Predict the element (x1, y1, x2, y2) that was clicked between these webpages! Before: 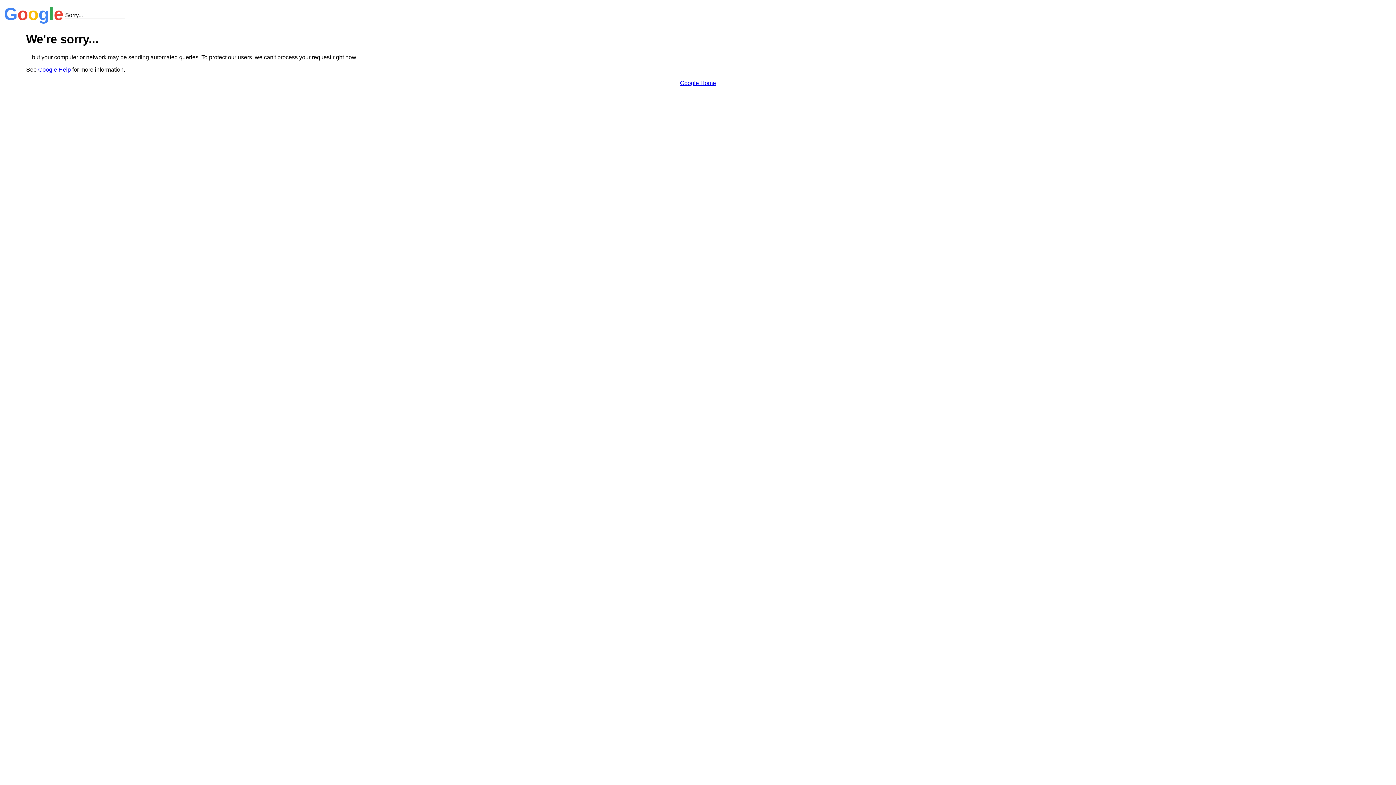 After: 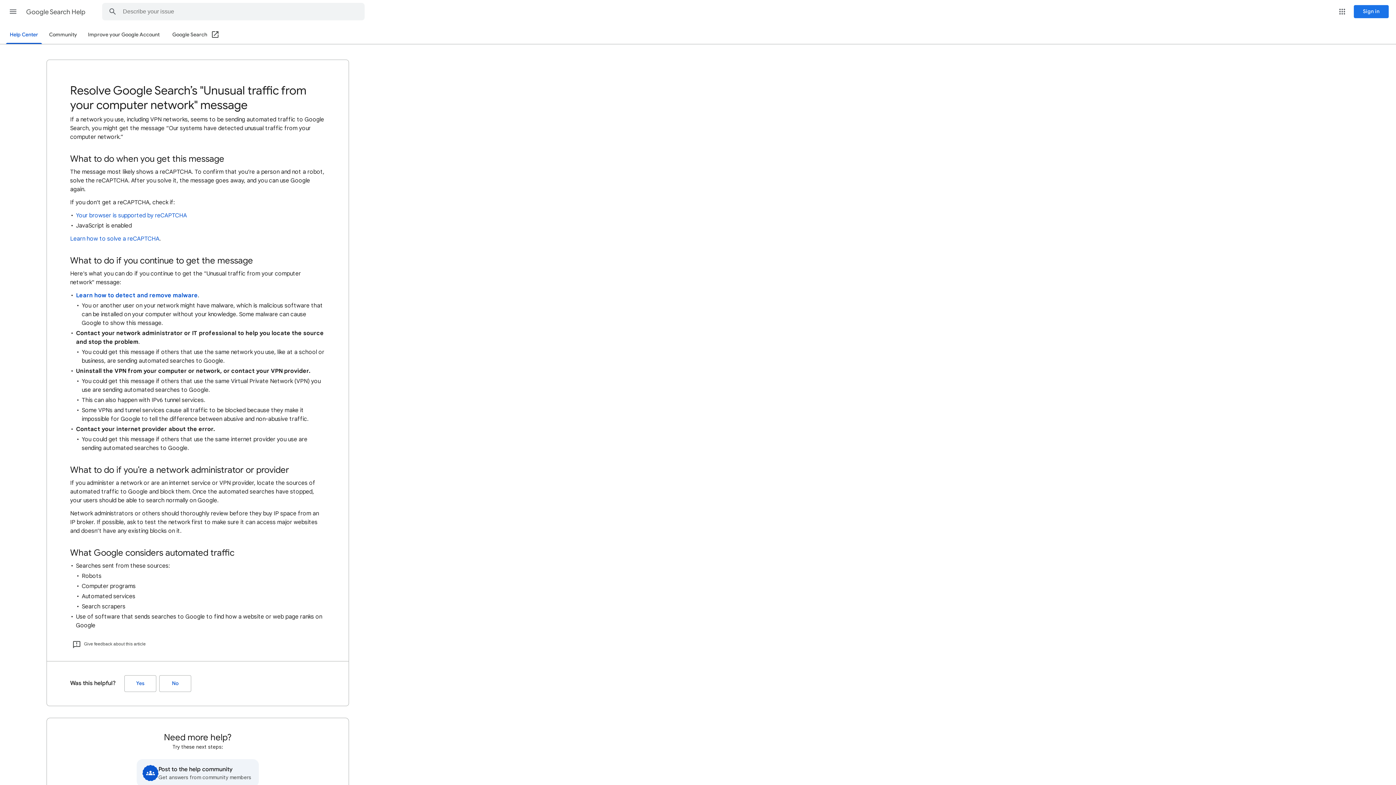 Action: label: Google Help bbox: (38, 66, 70, 72)